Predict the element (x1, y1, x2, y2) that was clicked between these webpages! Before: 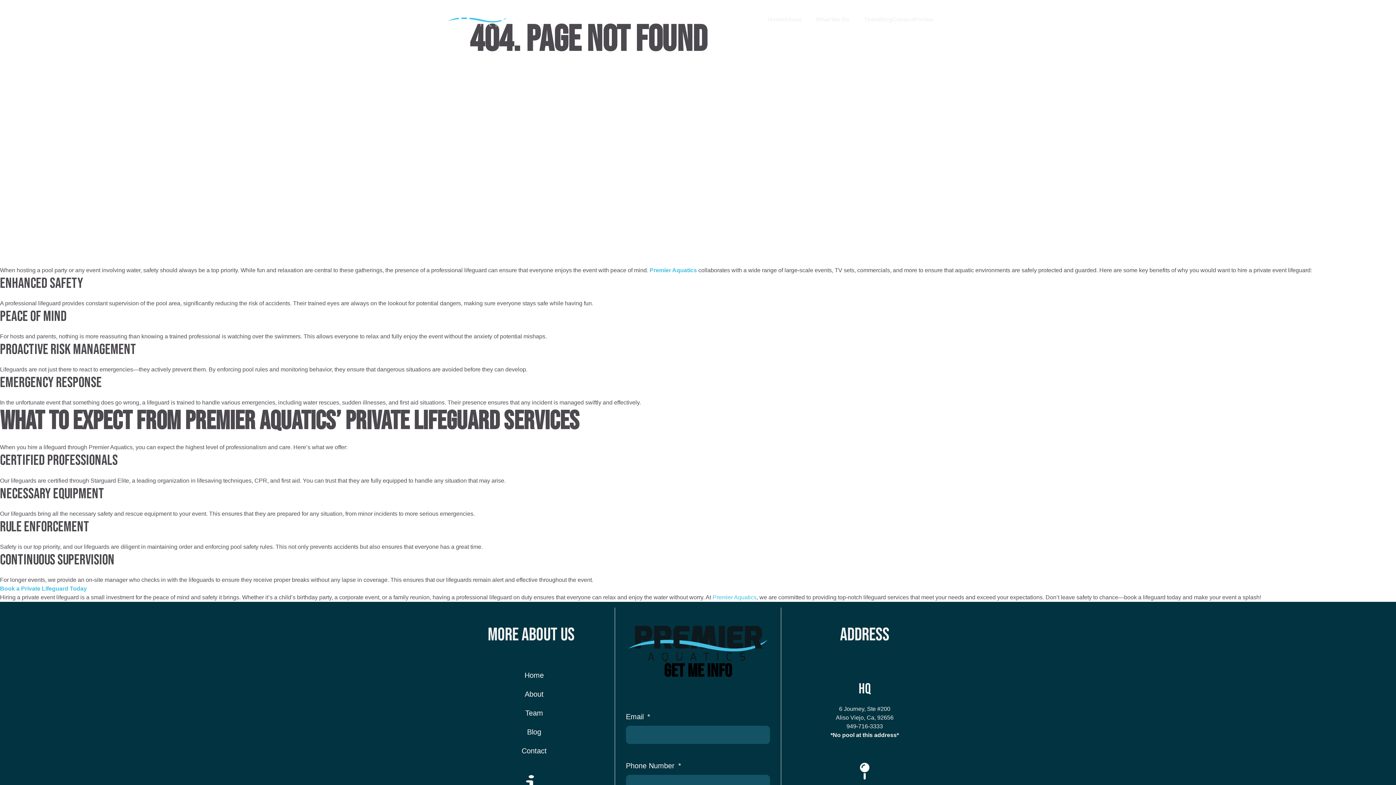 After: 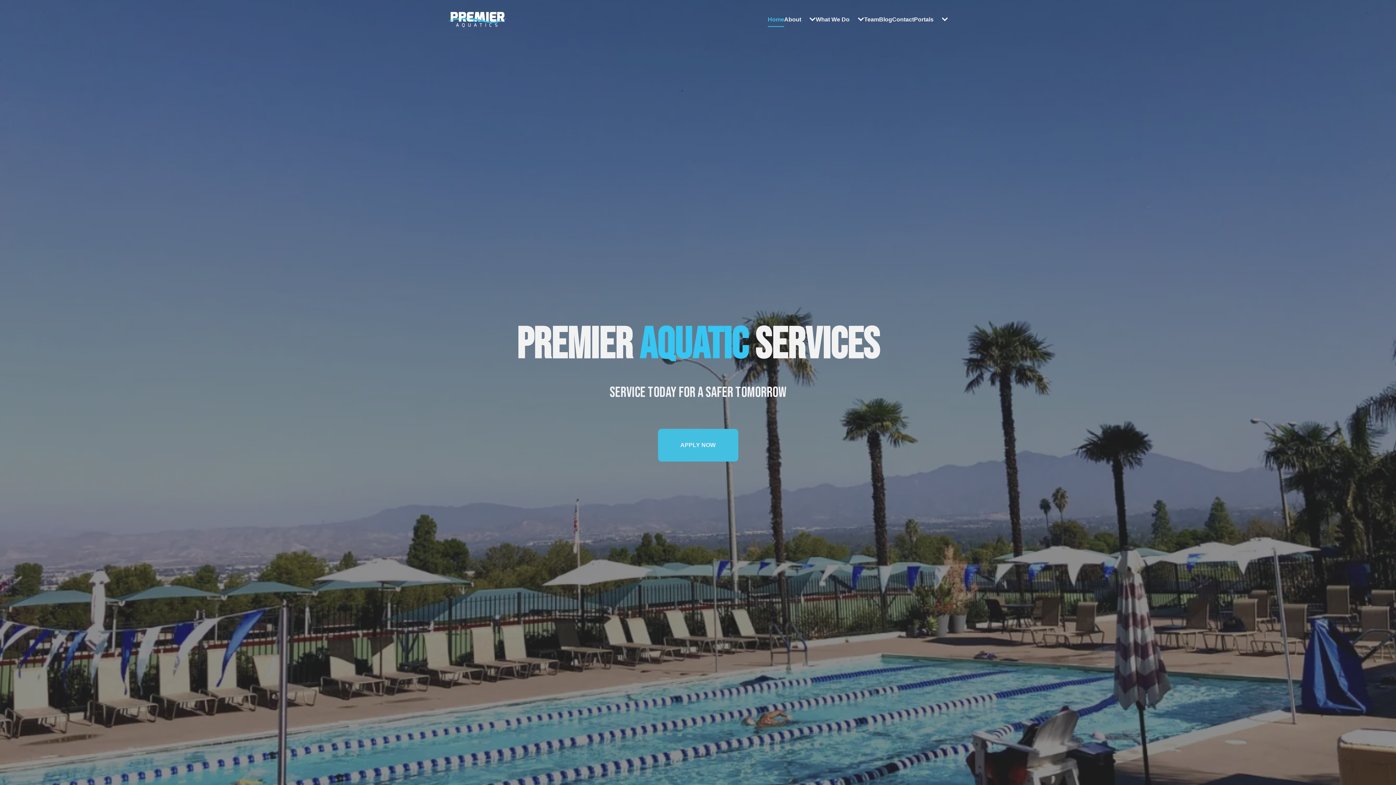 Action: label: Home bbox: (768, 13, 784, 26)